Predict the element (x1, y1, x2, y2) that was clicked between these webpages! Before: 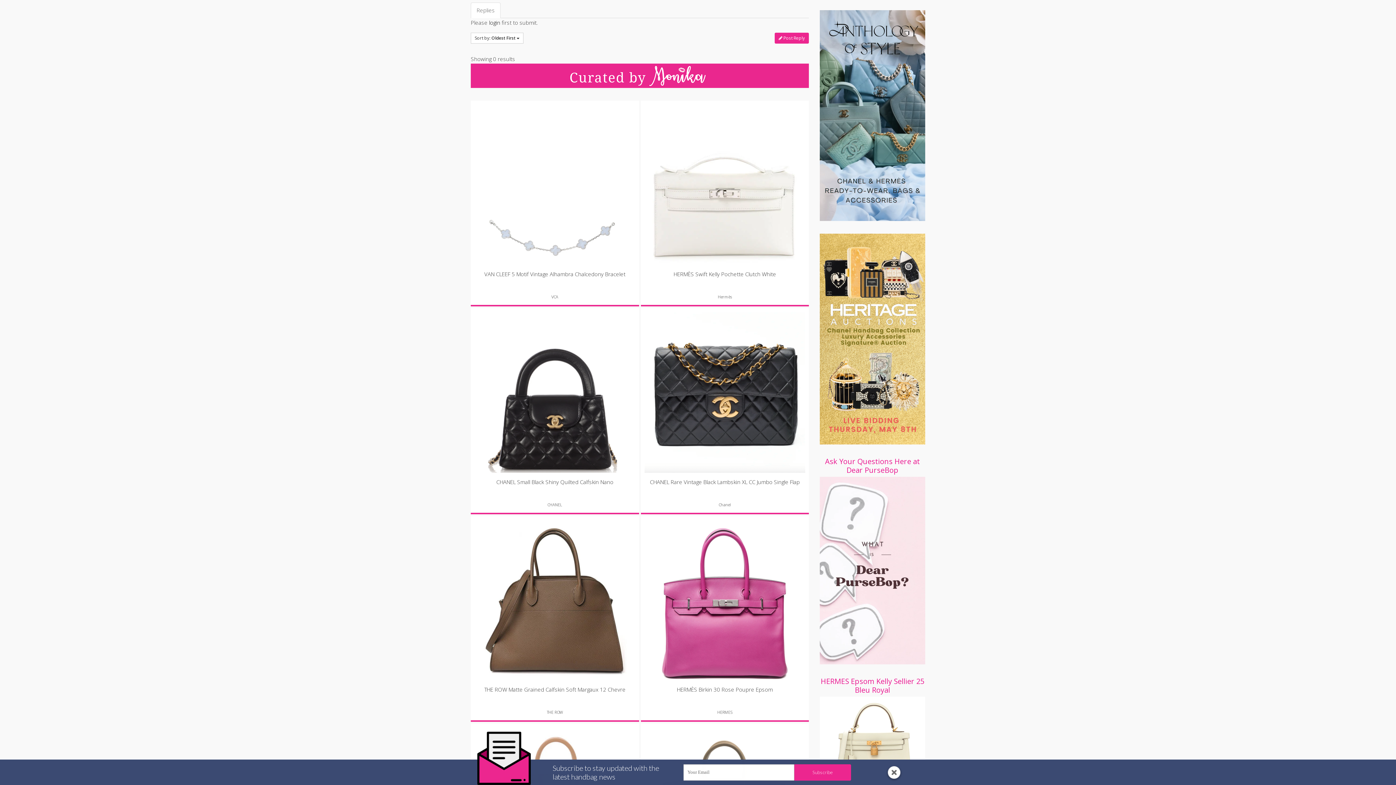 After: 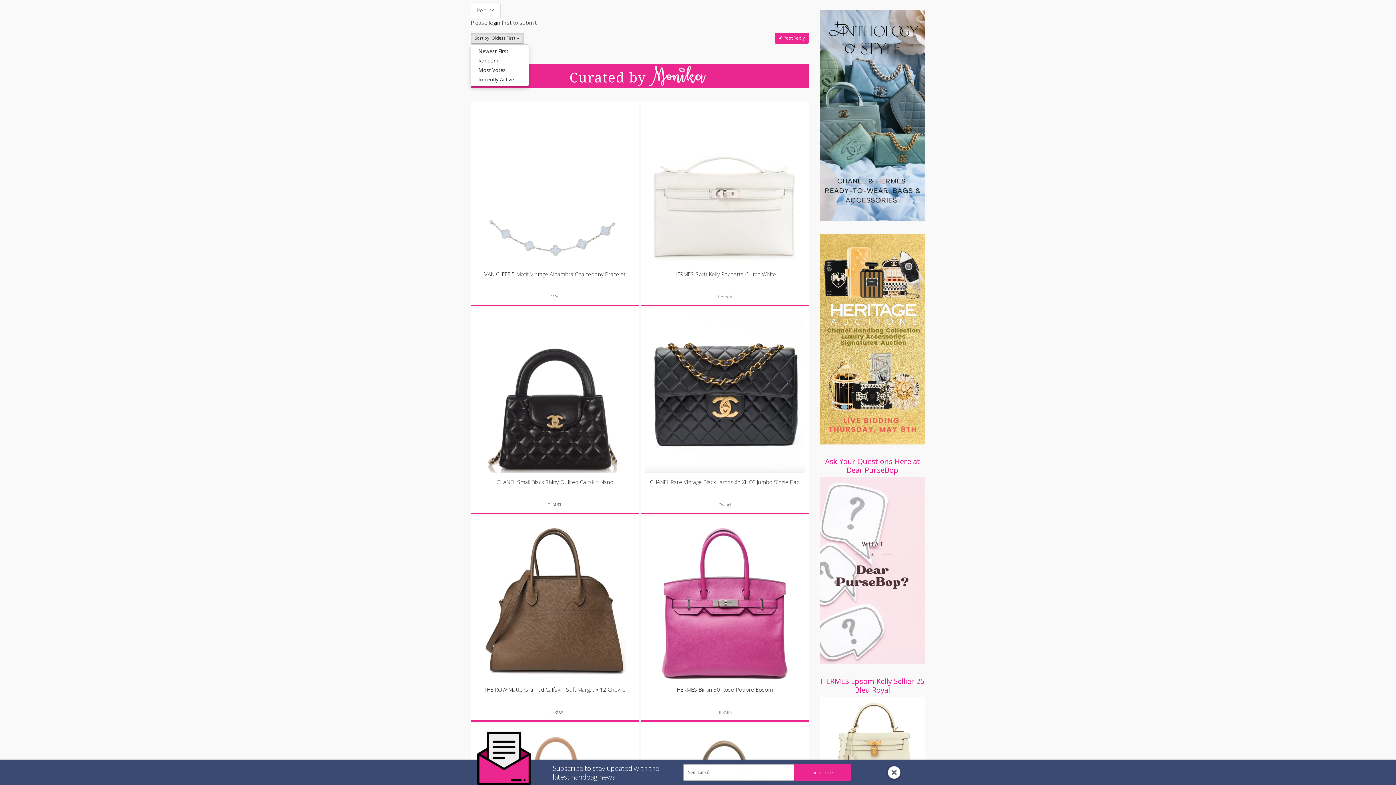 Action: label: Sort by: Oldest First  bbox: (470, 32, 523, 43)